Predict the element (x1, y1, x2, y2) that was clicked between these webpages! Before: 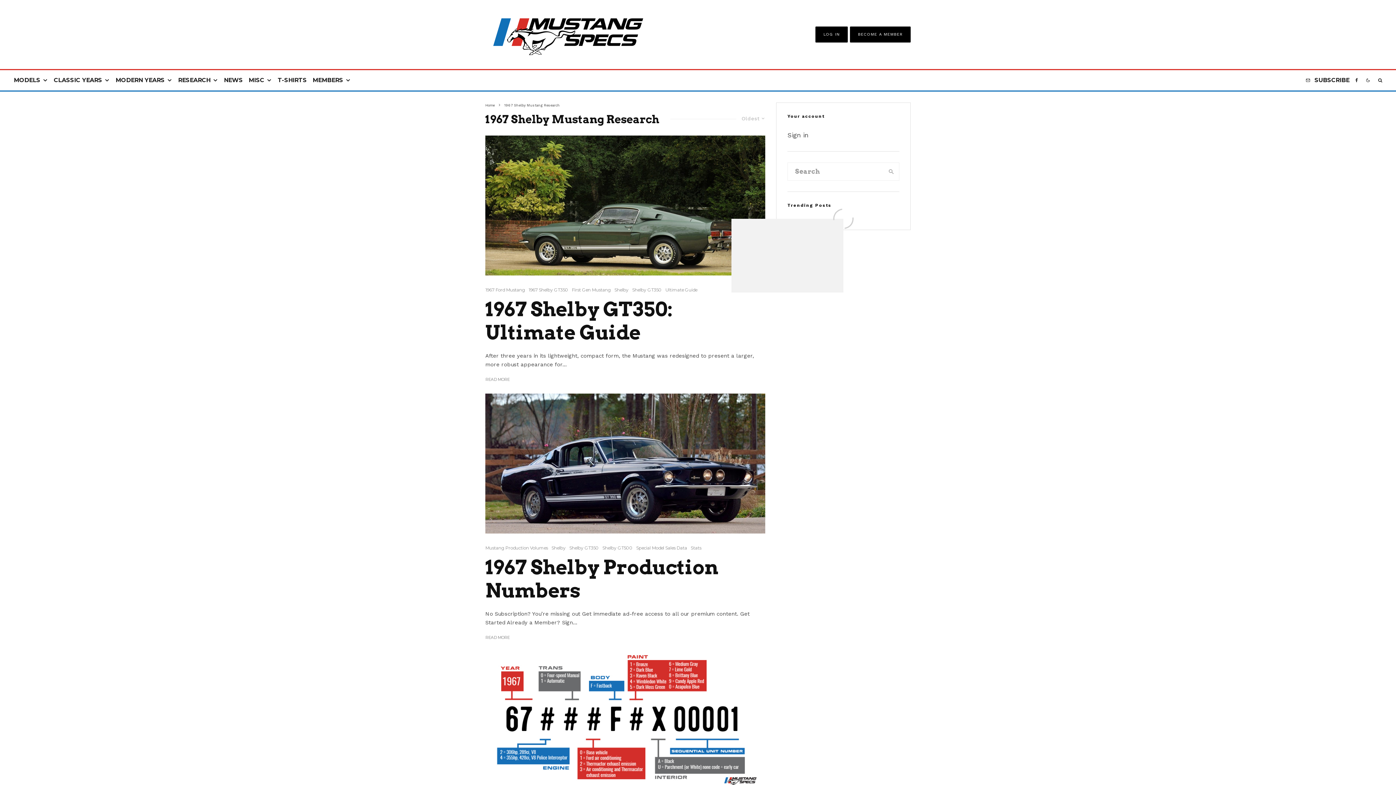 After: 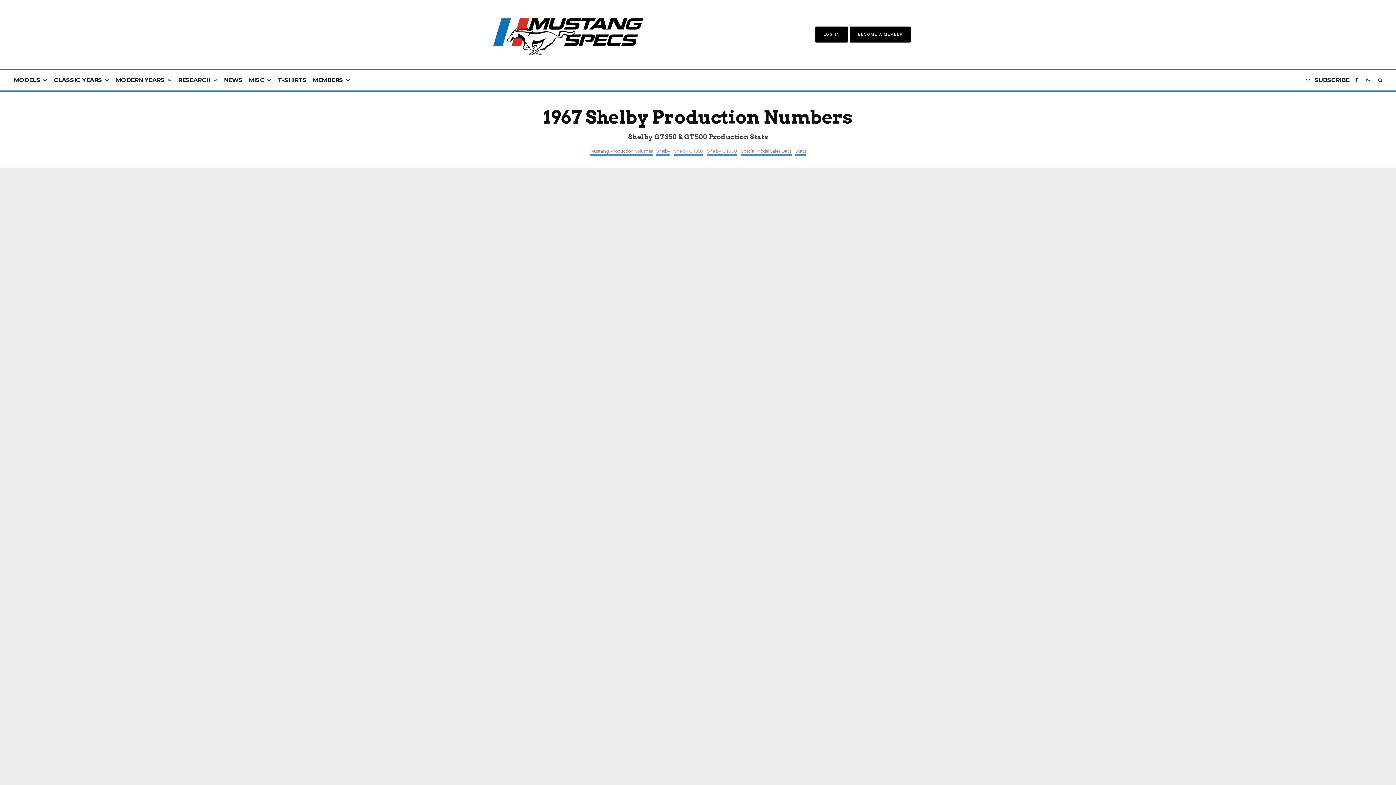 Action: label: READ MORE bbox: (485, 634, 509, 640)